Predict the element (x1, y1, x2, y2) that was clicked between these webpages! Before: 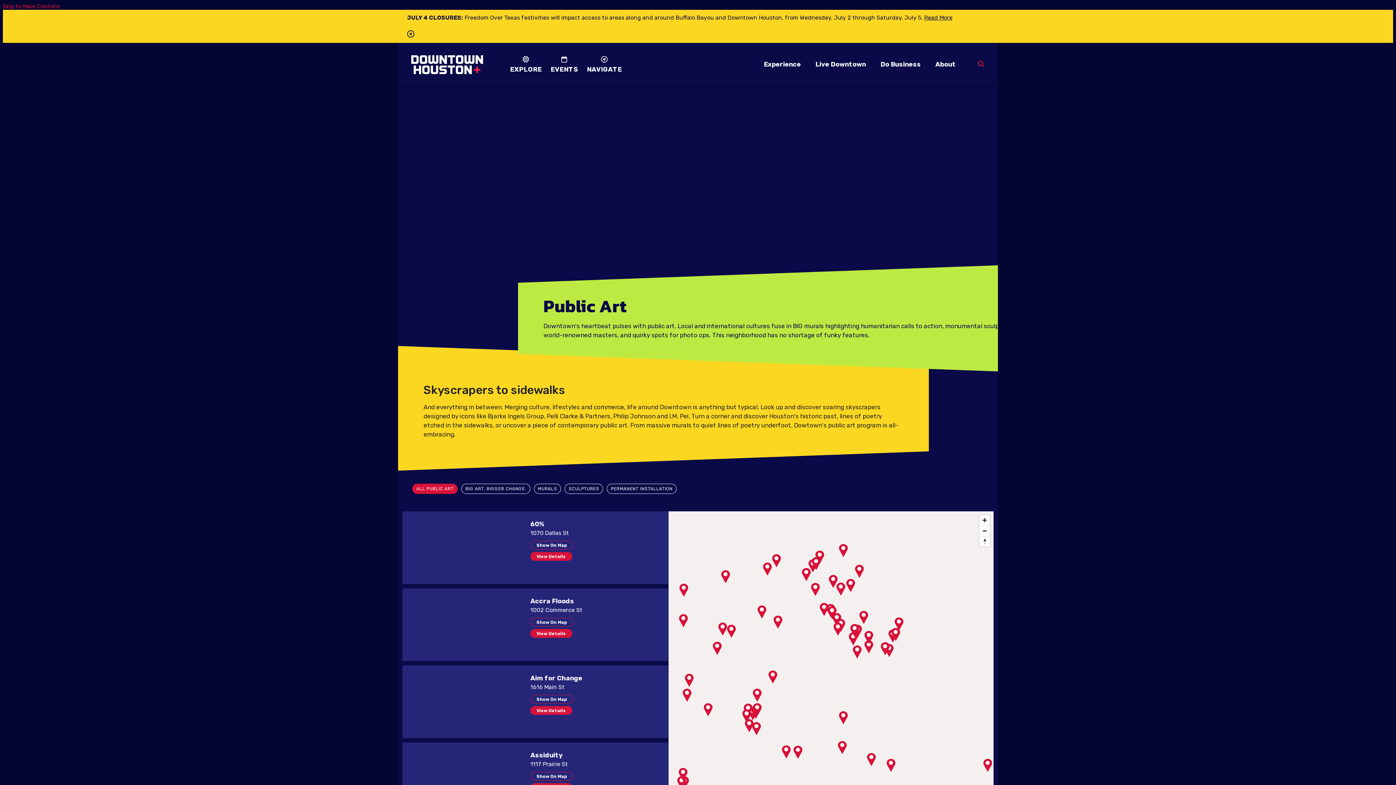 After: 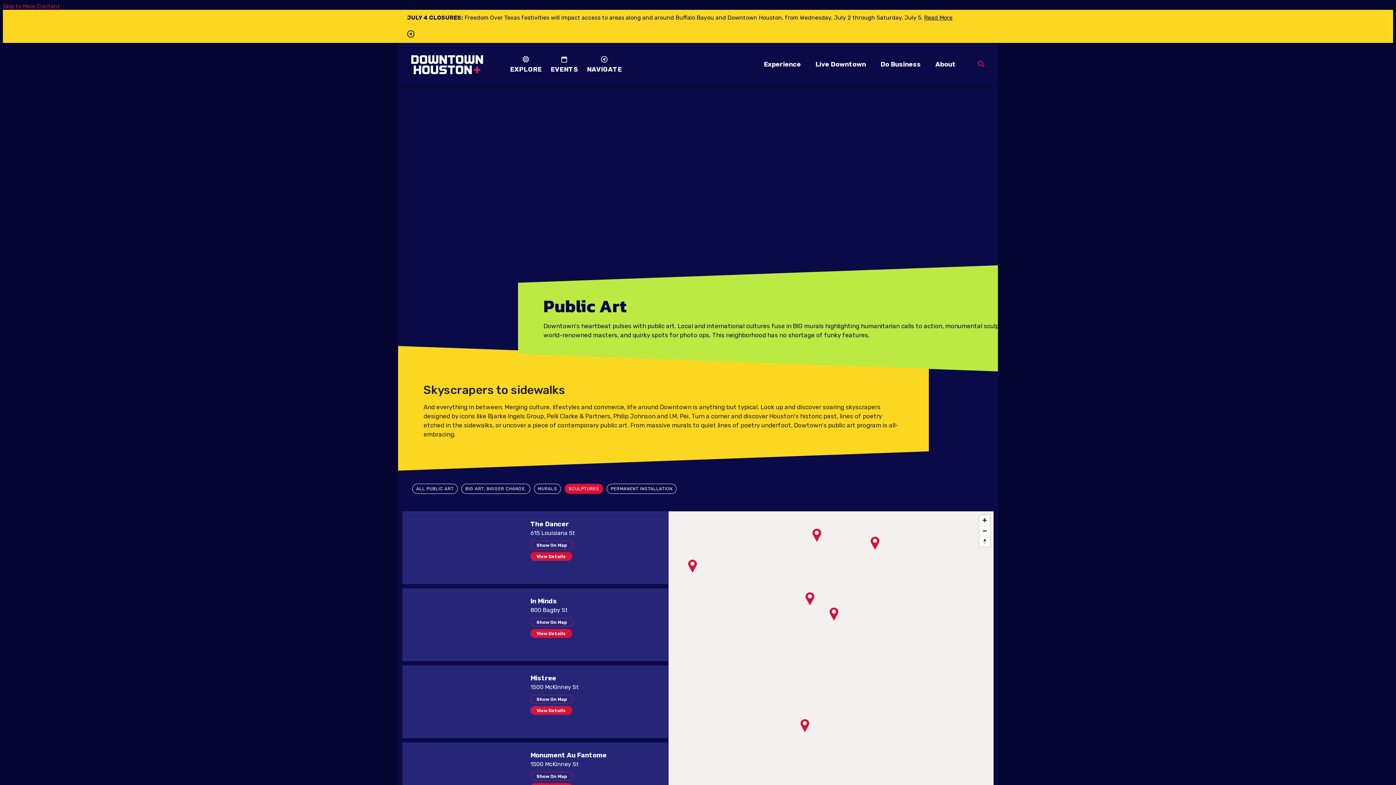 Action: label: SCULPTURES bbox: (564, 484, 603, 494)